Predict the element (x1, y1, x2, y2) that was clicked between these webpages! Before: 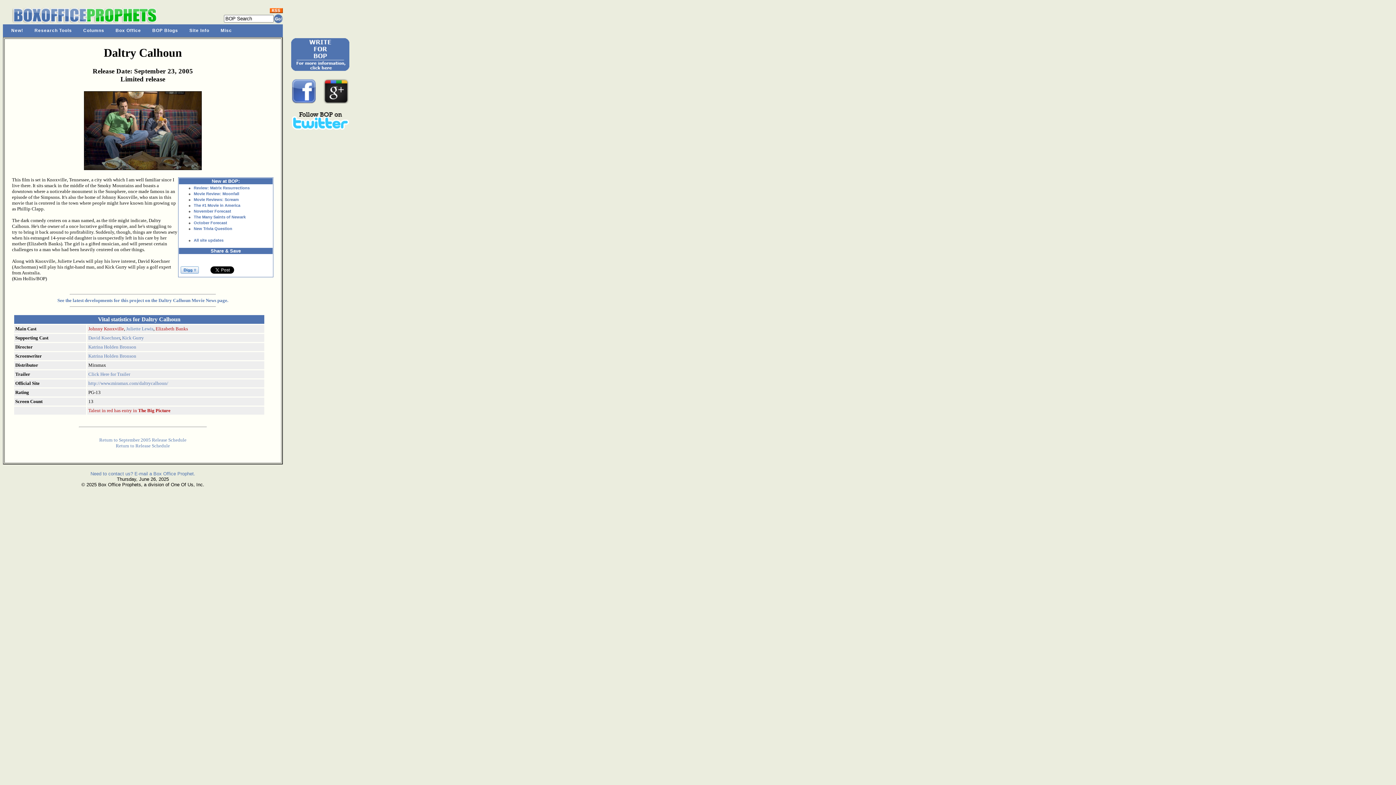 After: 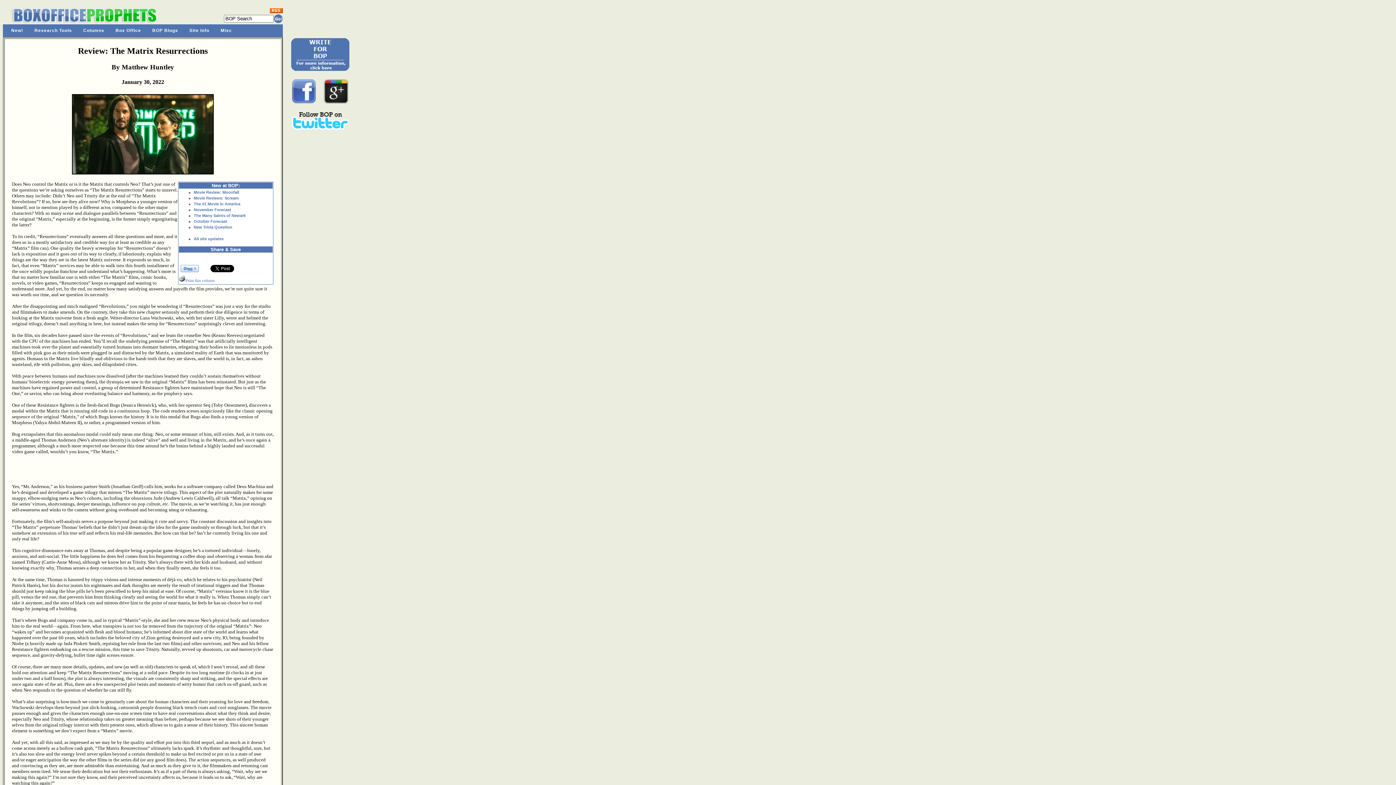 Action: label: Review: Matrix Resurrections bbox: (193, 185, 249, 190)